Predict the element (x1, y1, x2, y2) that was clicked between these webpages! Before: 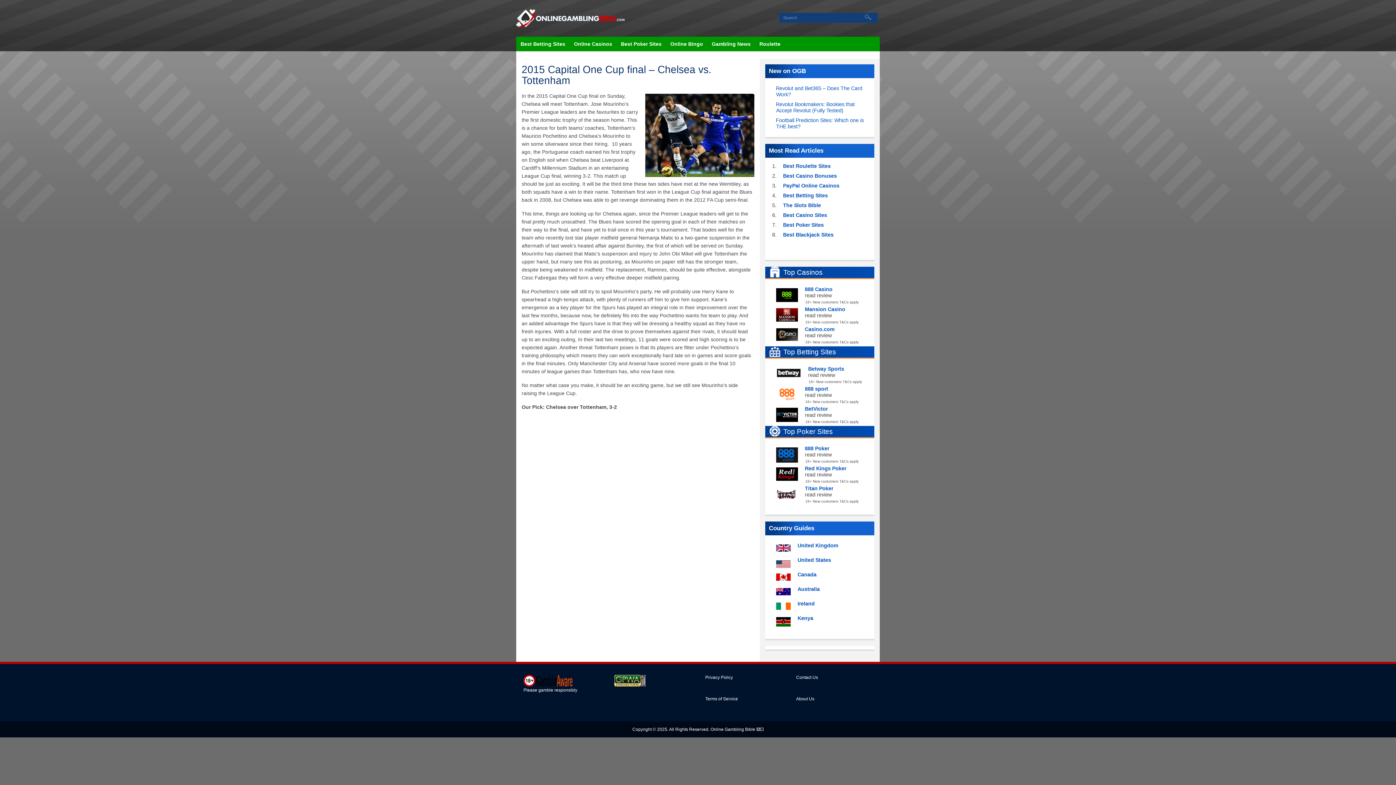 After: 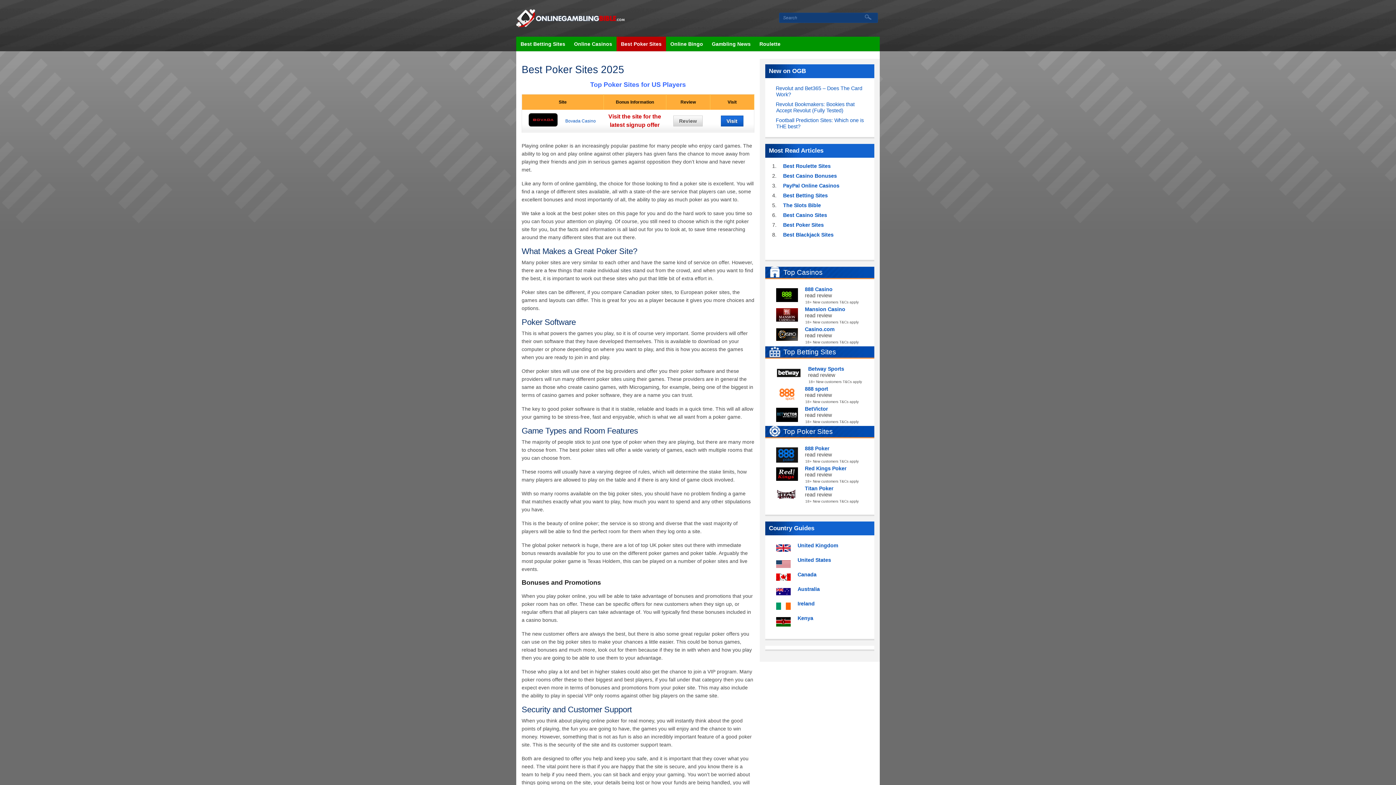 Action: bbox: (783, 222, 824, 227) label: Best Poker Sites